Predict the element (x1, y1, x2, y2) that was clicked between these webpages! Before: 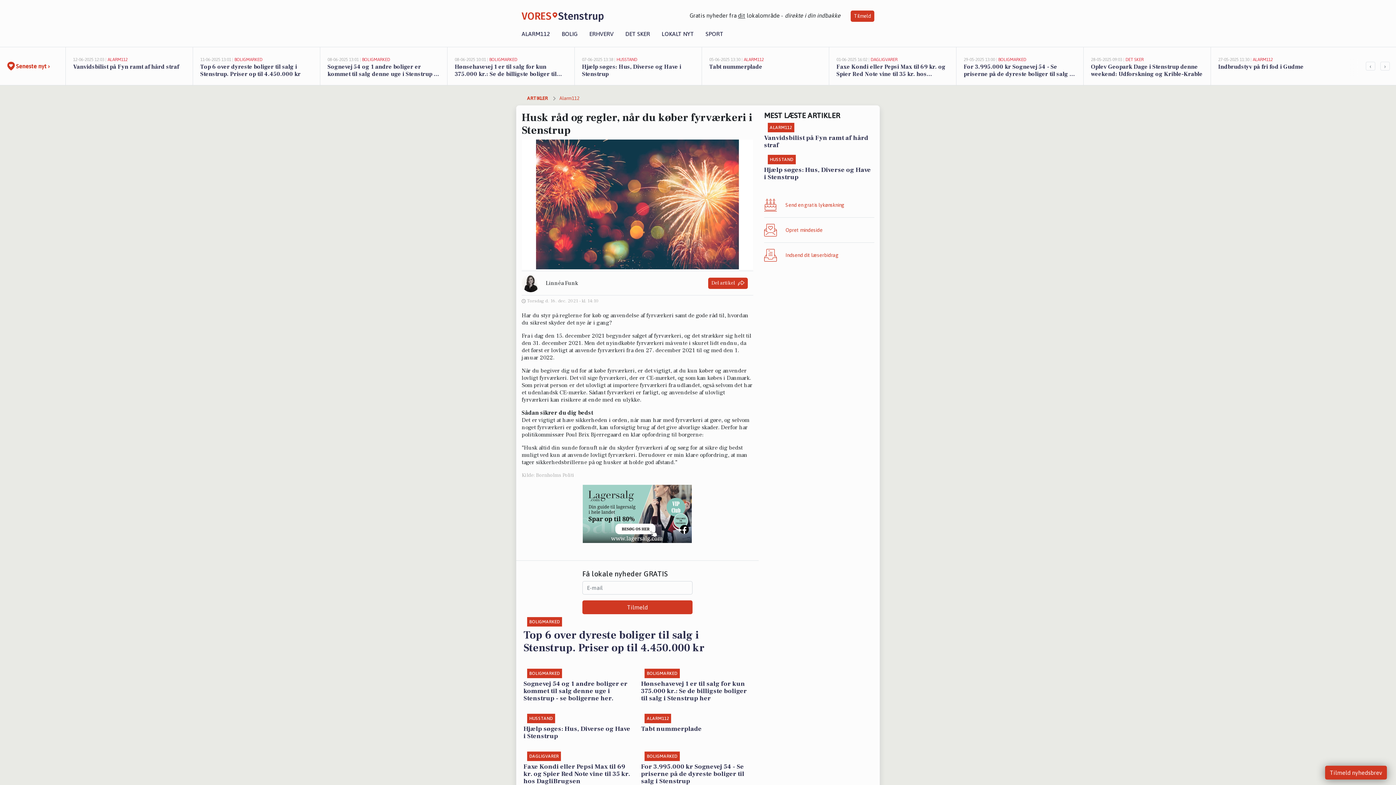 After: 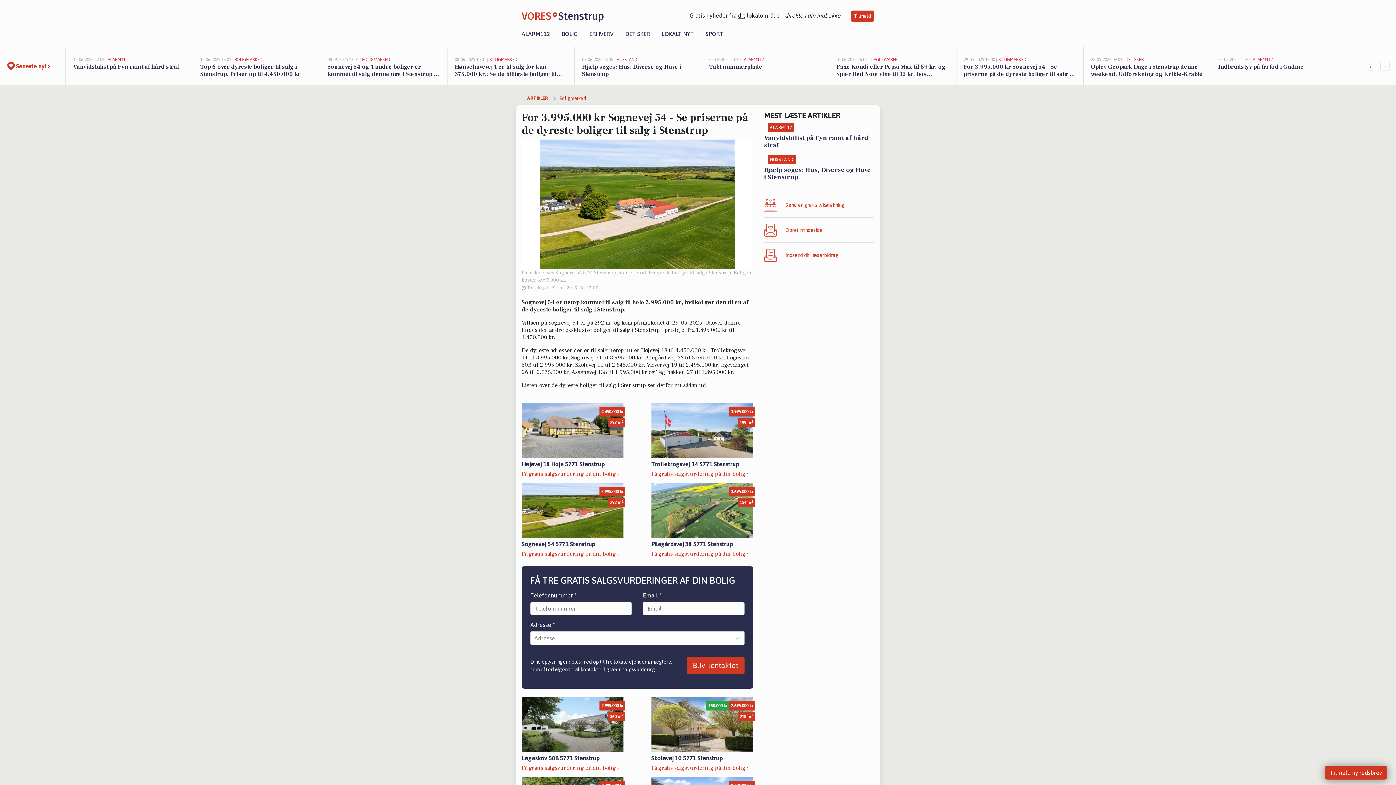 Action: label: BOLIGMARKED
For 3.995.000 kr Sognevej 54 - Se priserne på de dyreste boliger til salg i Stenstrup bbox: (641, 757, 751, 785)